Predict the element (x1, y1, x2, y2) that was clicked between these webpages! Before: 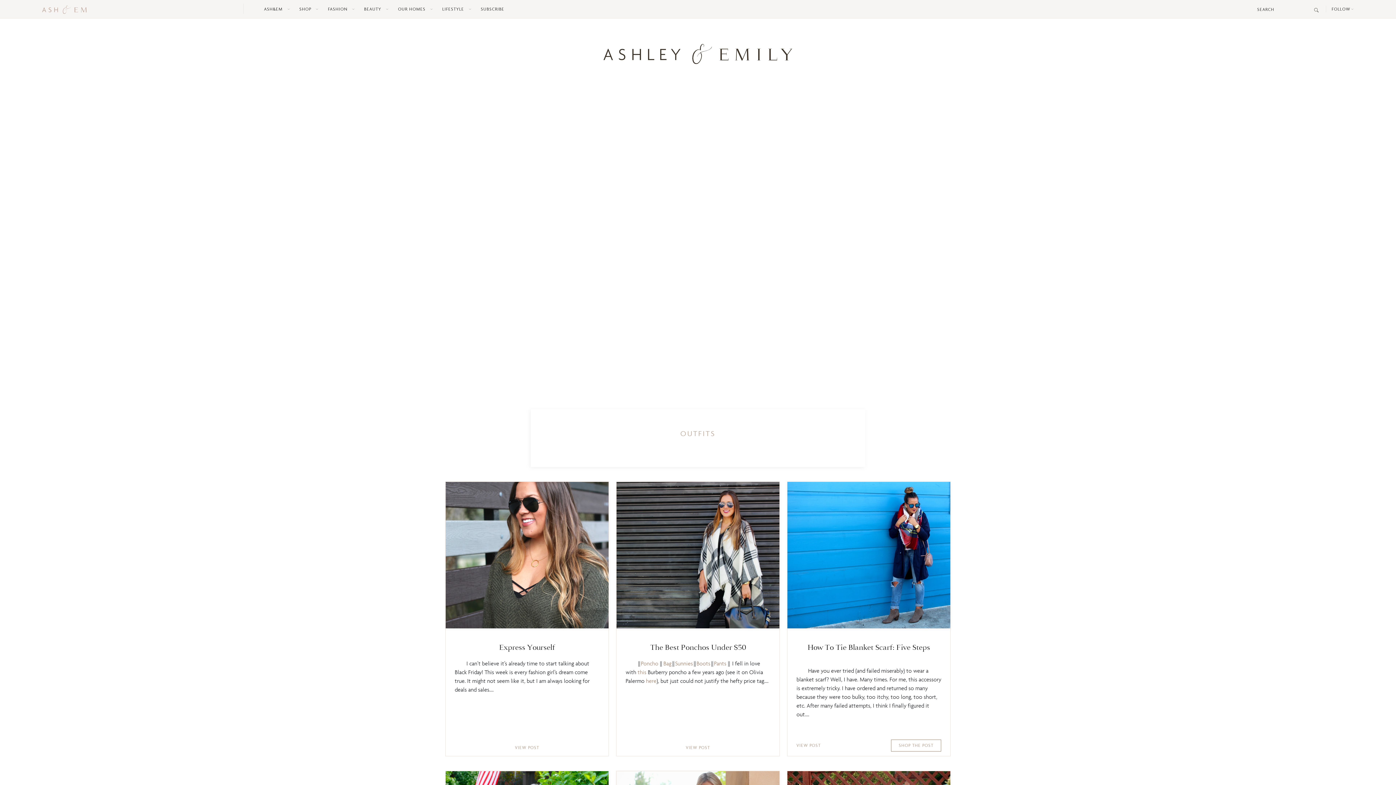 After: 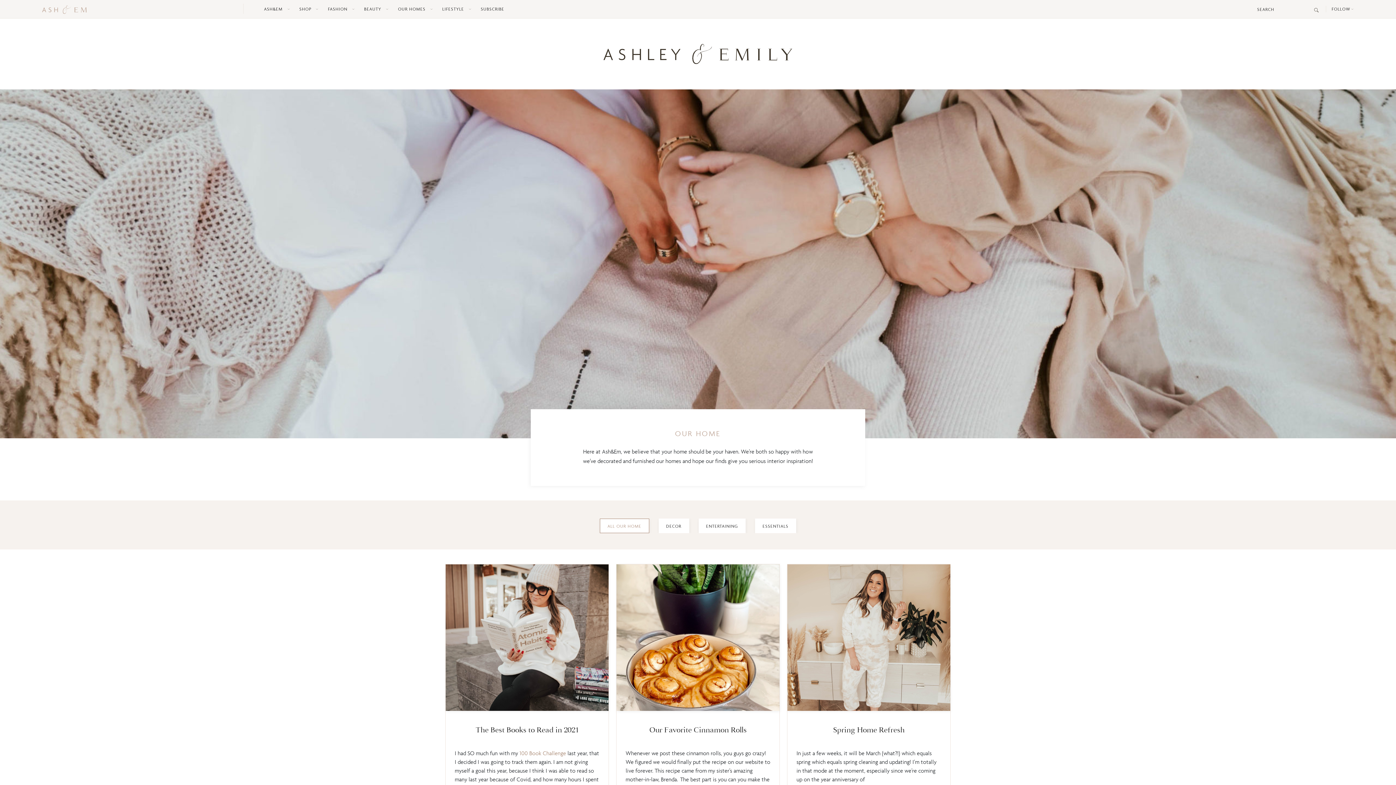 Action: label: OUR HOMES bbox: (395, 3, 433, 14)